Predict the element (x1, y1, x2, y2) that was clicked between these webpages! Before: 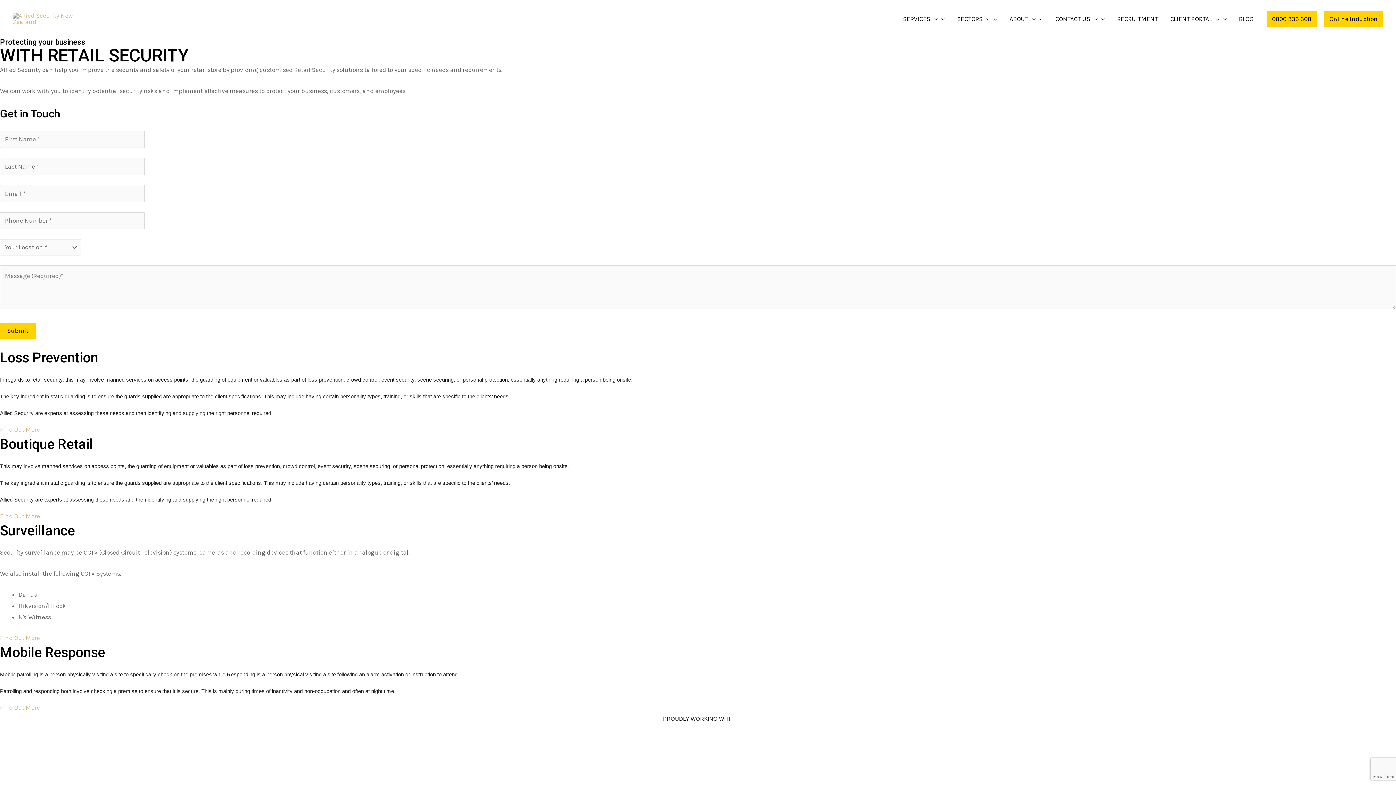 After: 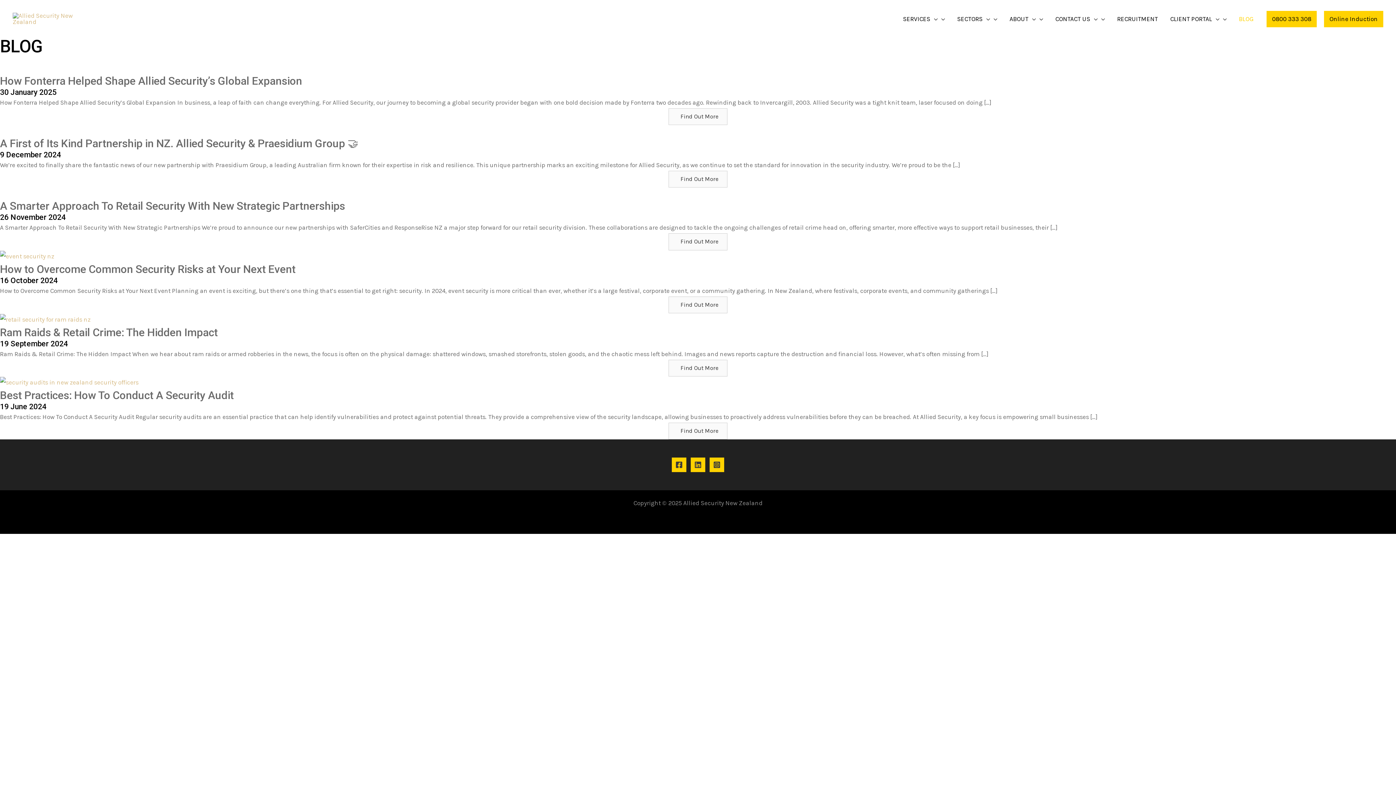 Action: bbox: (1233, 6, 1259, 31) label: BLOG